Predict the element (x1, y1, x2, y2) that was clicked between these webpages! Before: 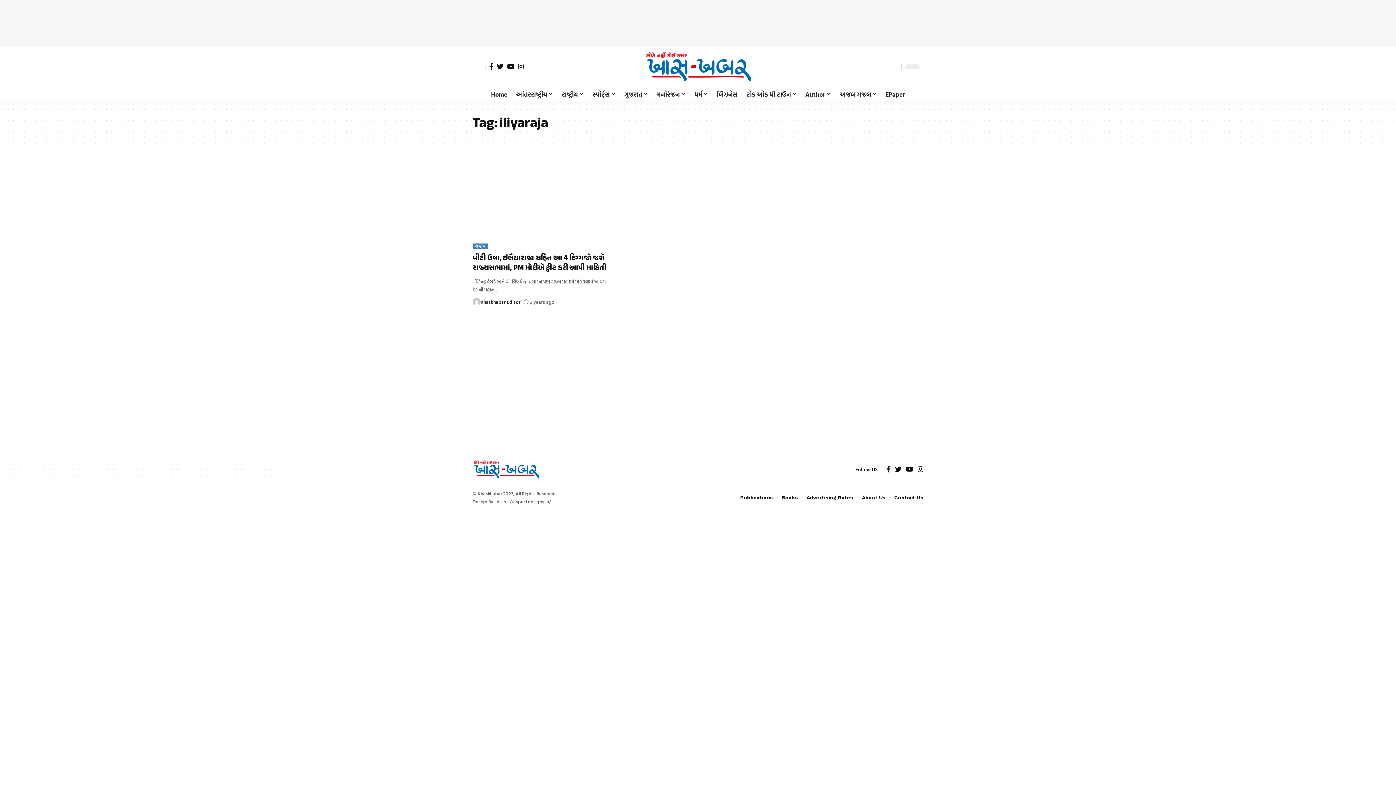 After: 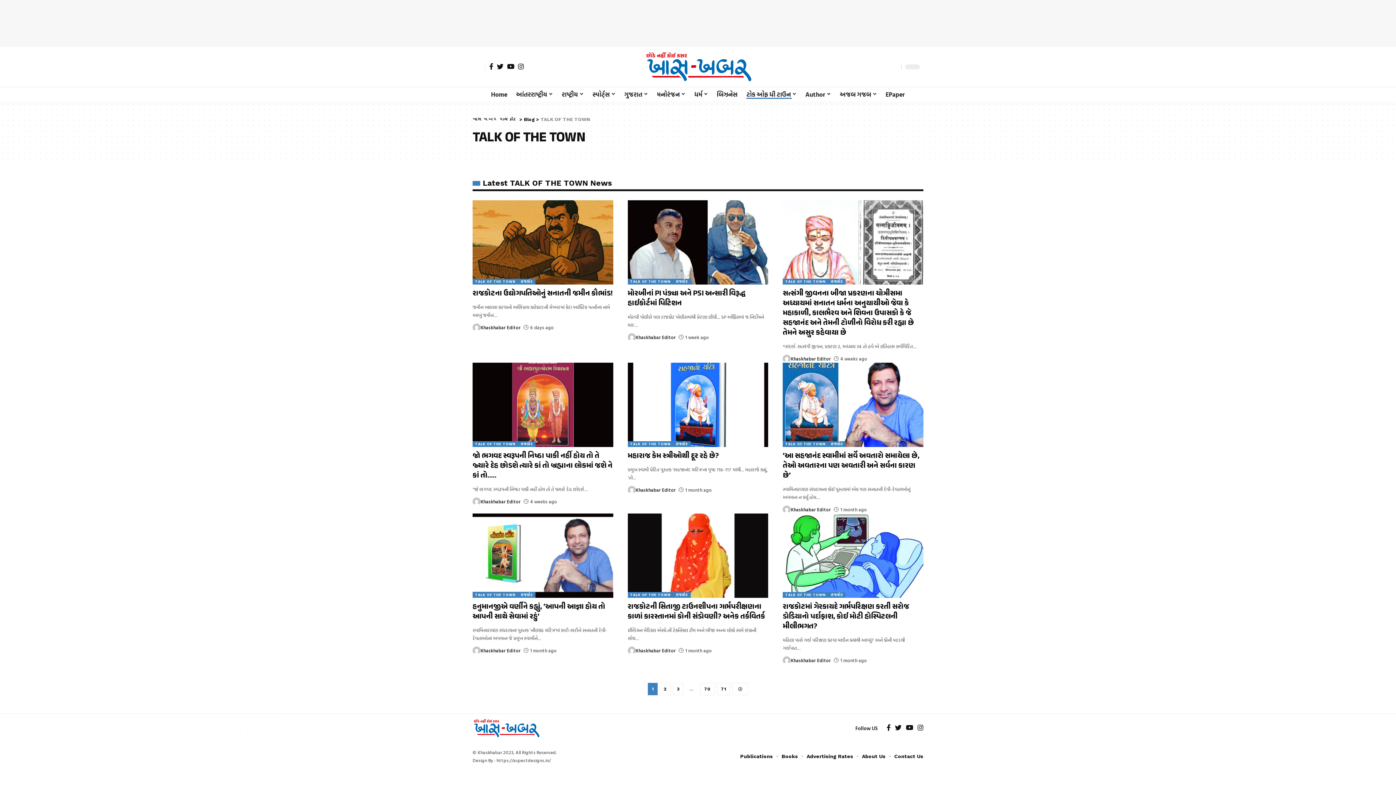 Action: label: ટોક ઓફ ધી ટાઉન bbox: (742, 86, 801, 101)